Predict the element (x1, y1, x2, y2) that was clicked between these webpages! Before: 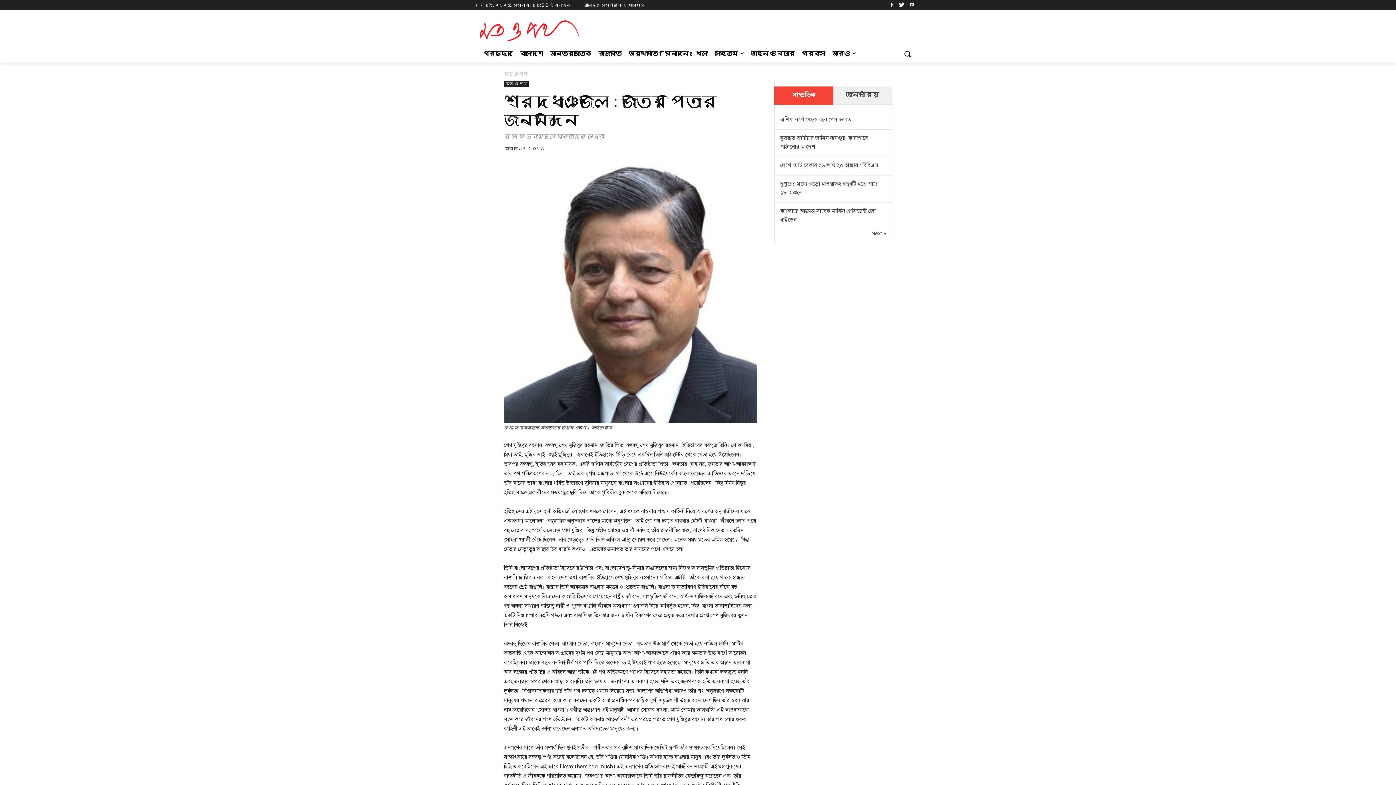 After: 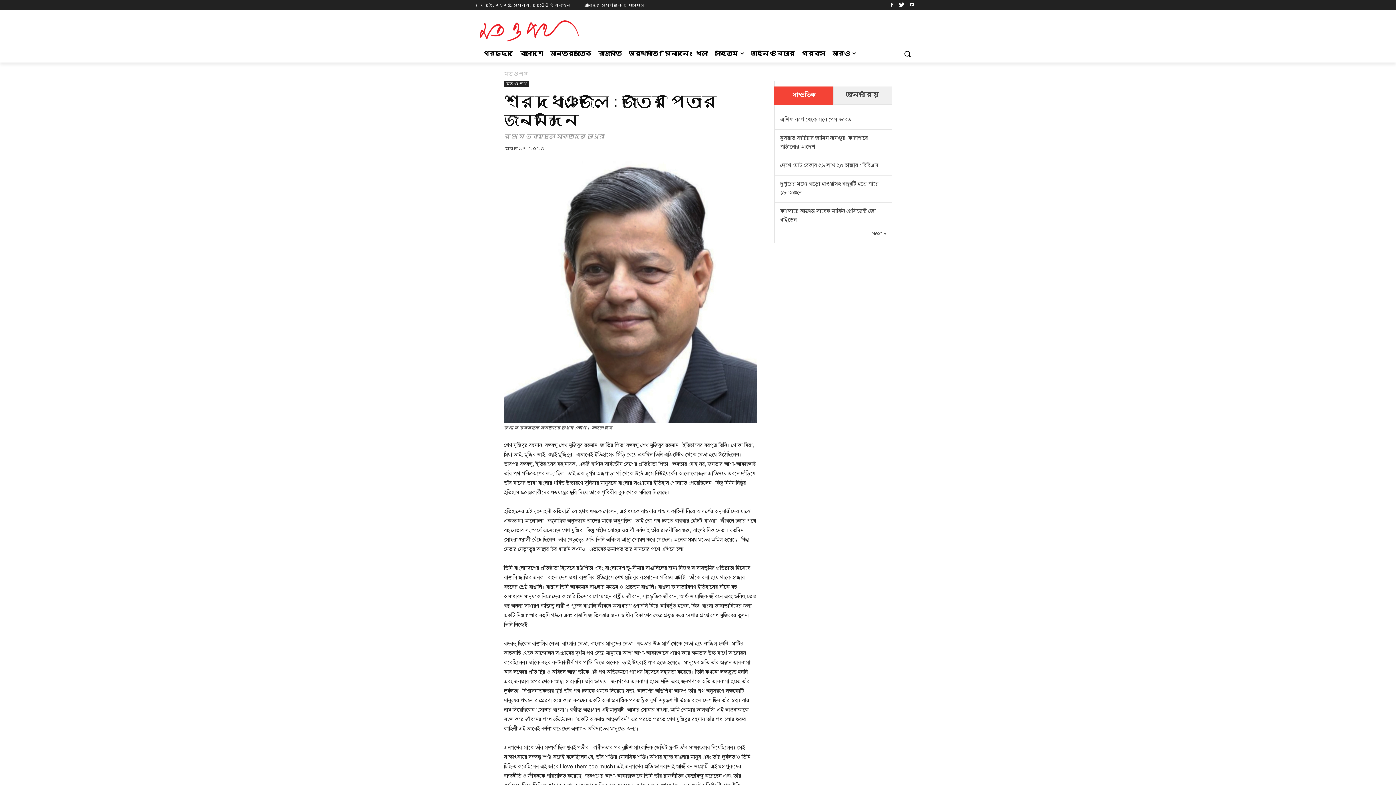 Action: label: সাম্প্রতিক bbox: (774, 86, 833, 104)